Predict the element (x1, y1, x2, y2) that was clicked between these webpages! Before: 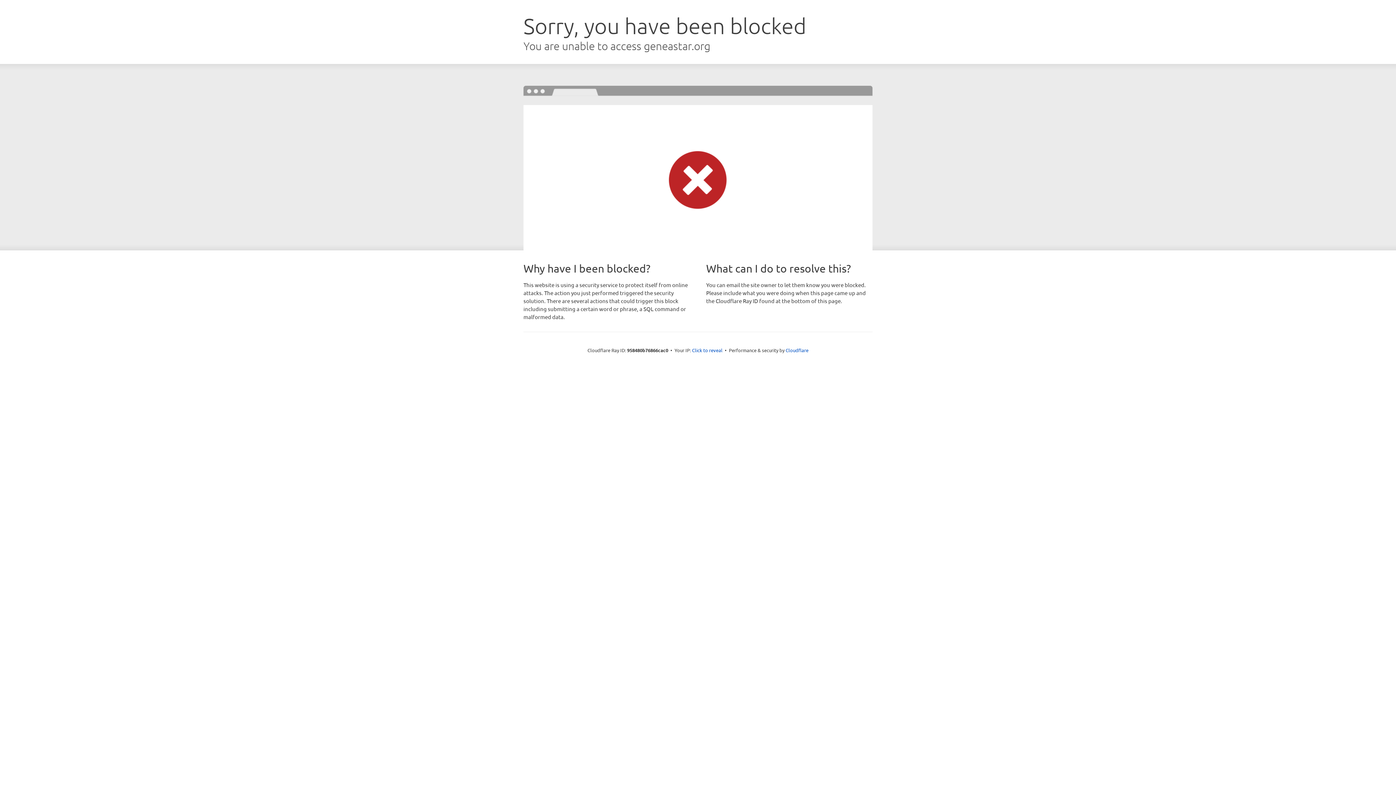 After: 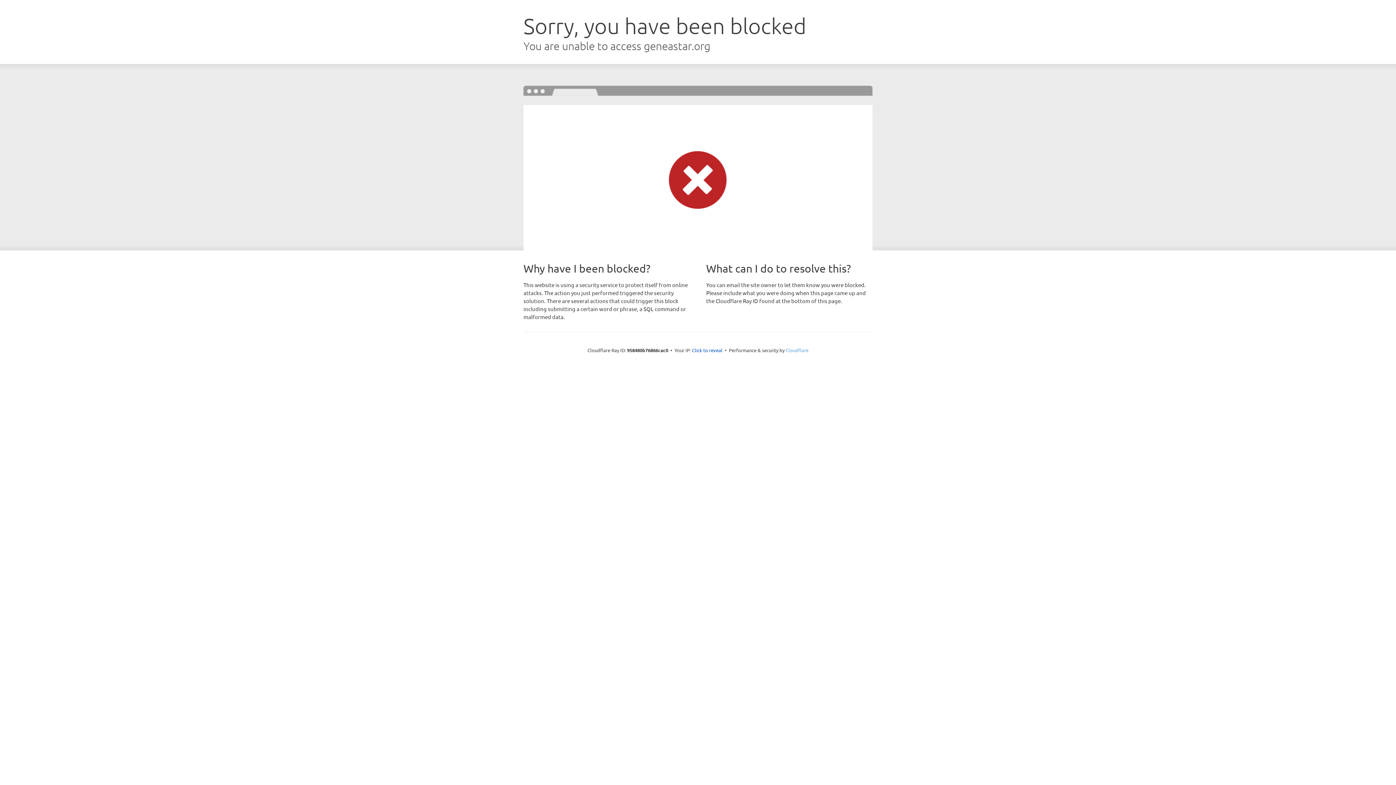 Action: label: Cloudflare bbox: (785, 347, 808, 353)